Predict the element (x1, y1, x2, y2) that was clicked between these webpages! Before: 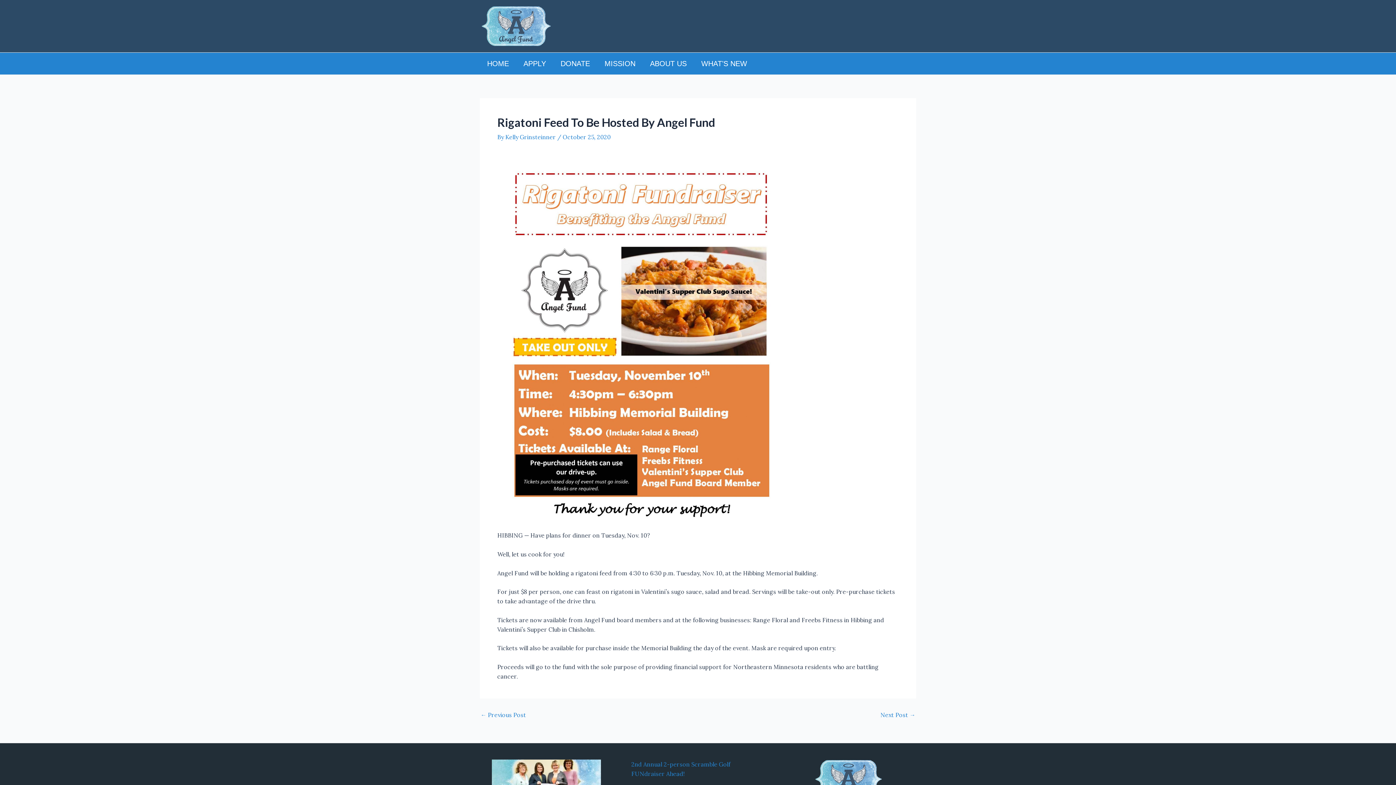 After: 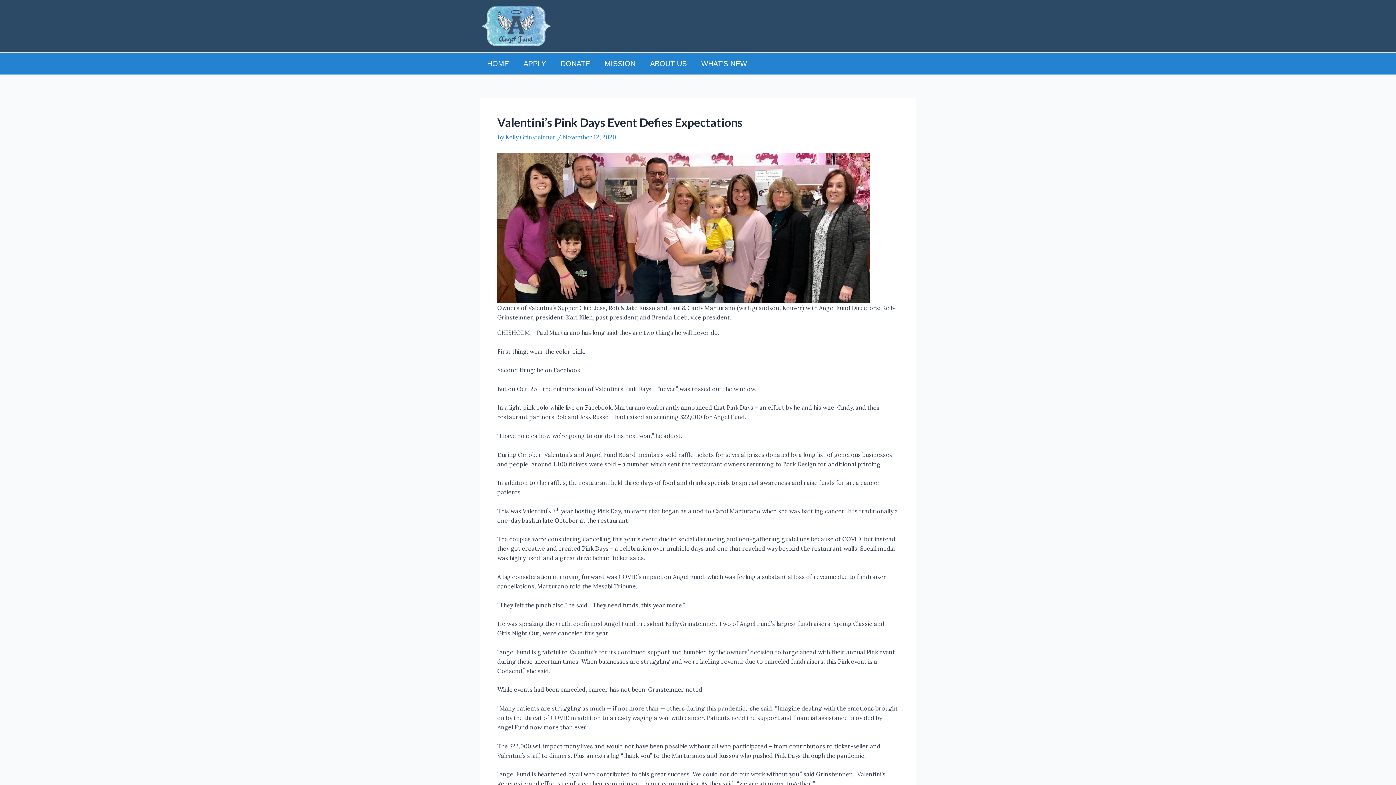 Action: label: Next Post → bbox: (880, 712, 915, 718)